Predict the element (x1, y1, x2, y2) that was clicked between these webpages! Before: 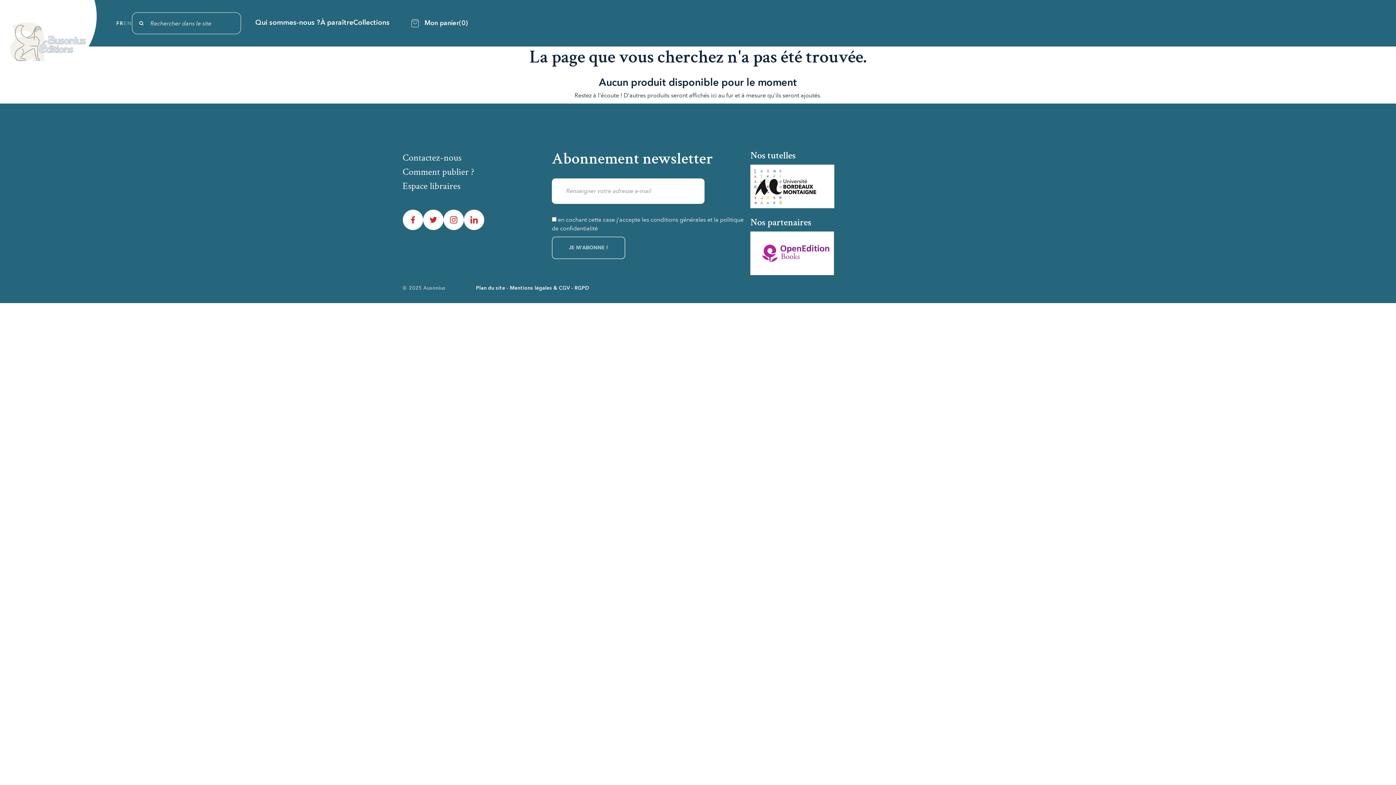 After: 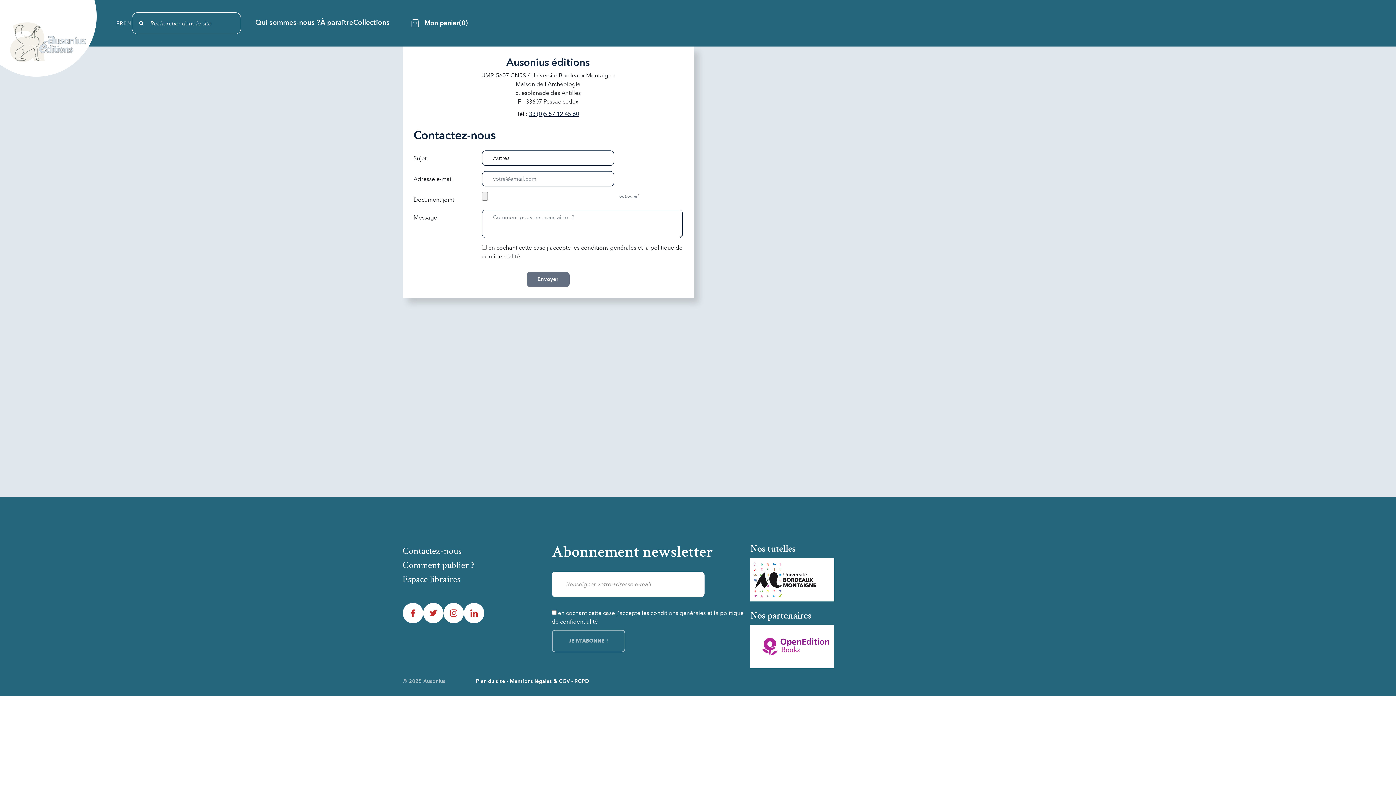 Action: label: Contactez-nous bbox: (402, 151, 461, 164)